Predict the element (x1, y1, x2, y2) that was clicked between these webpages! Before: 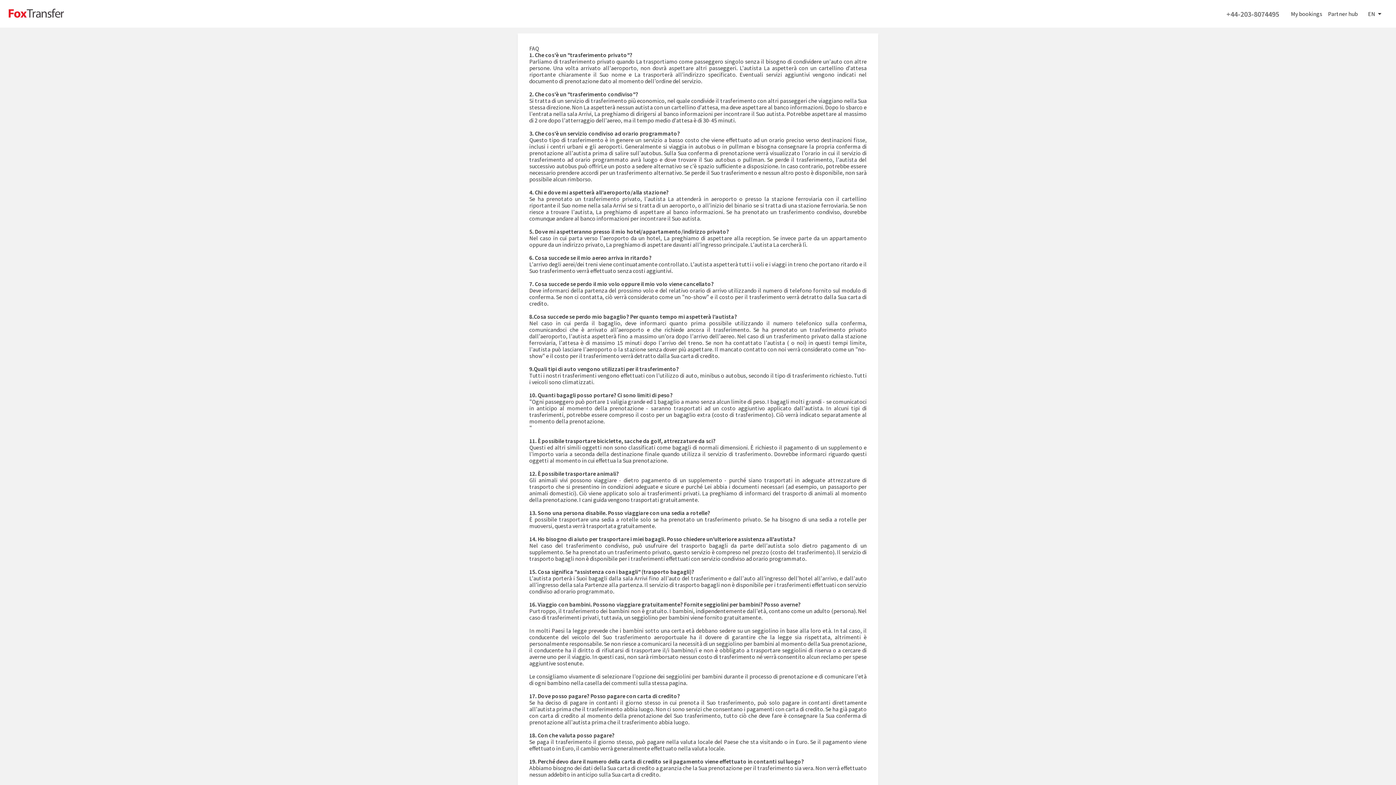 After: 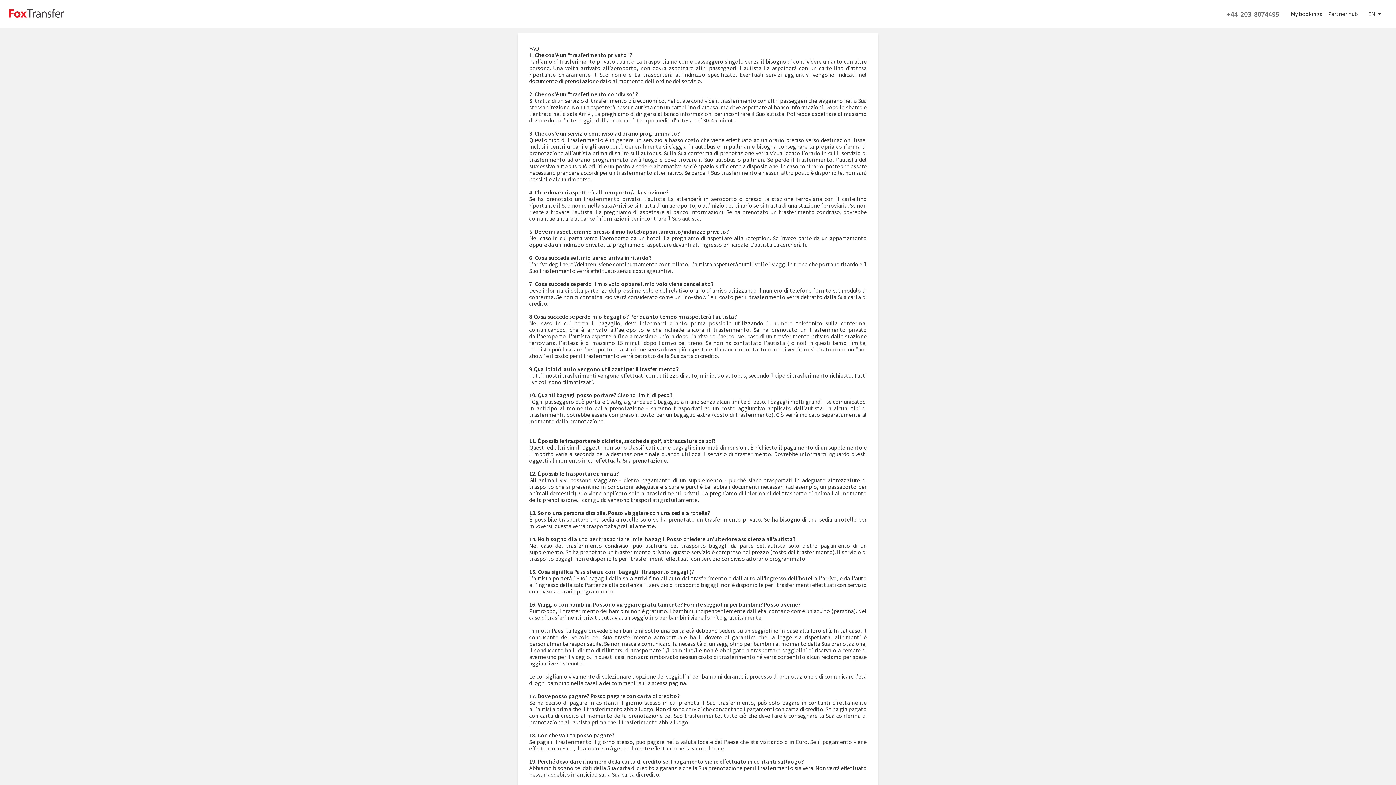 Action: label: +44-203-8074495 bbox: (1226, 9, 1279, 18)